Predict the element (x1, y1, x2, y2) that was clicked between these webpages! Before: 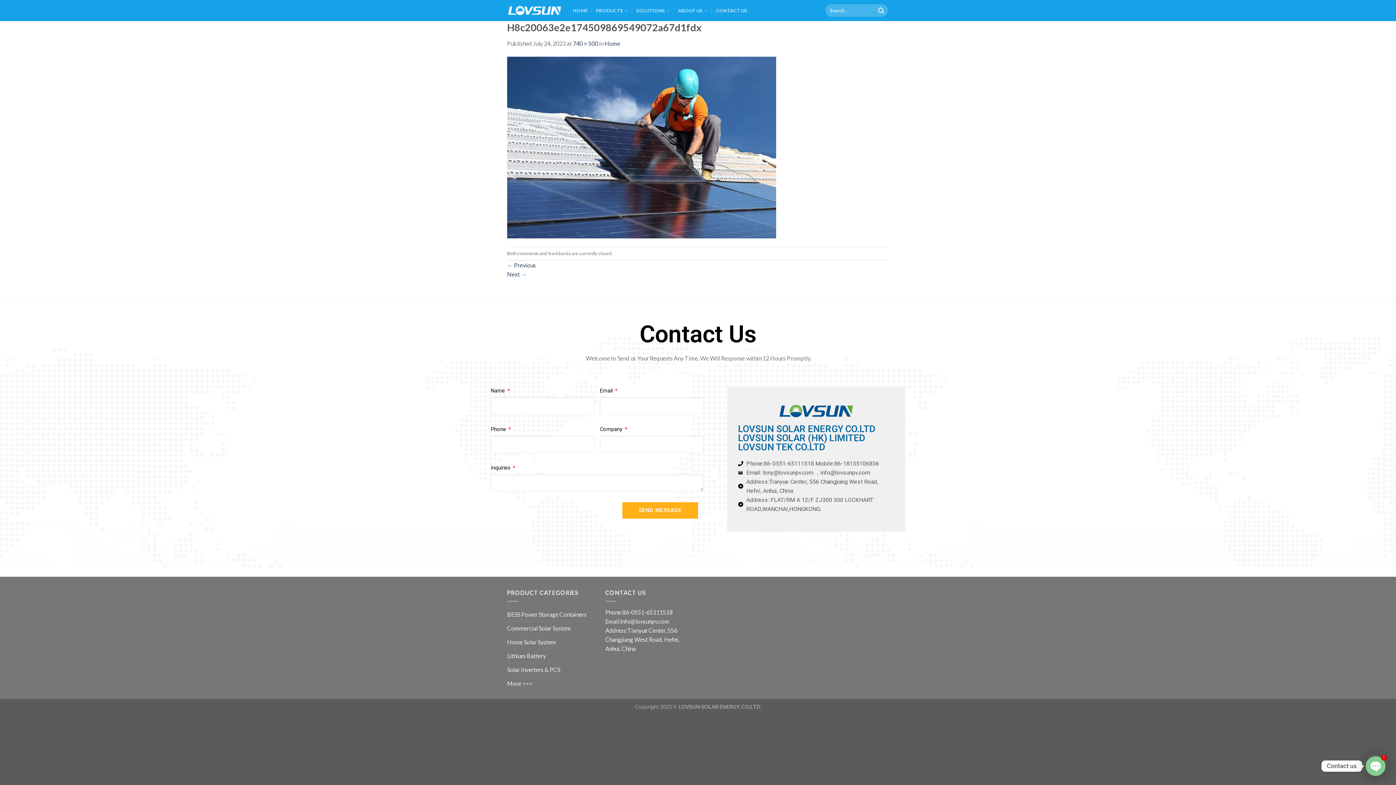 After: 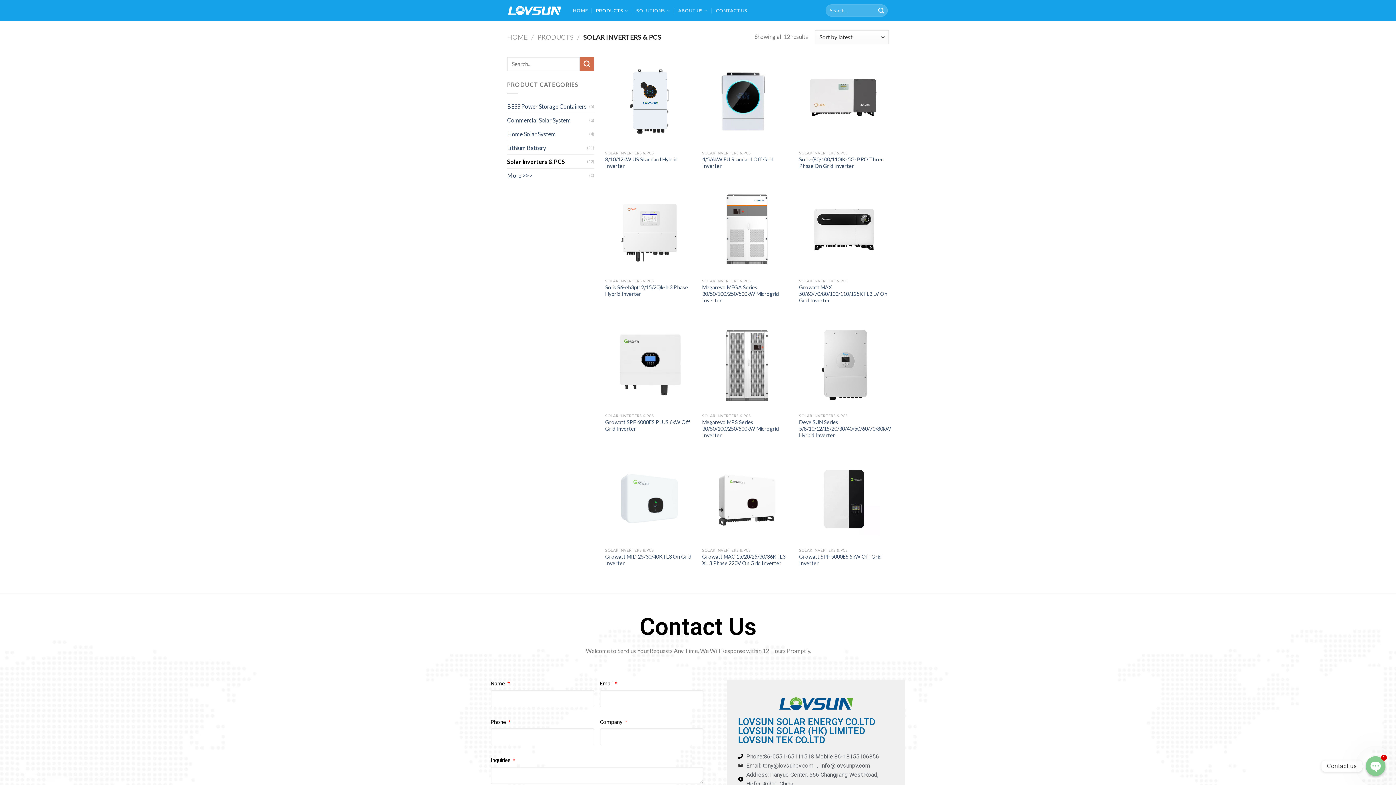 Action: bbox: (507, 663, 594, 676) label: Solar Inverters & PCS